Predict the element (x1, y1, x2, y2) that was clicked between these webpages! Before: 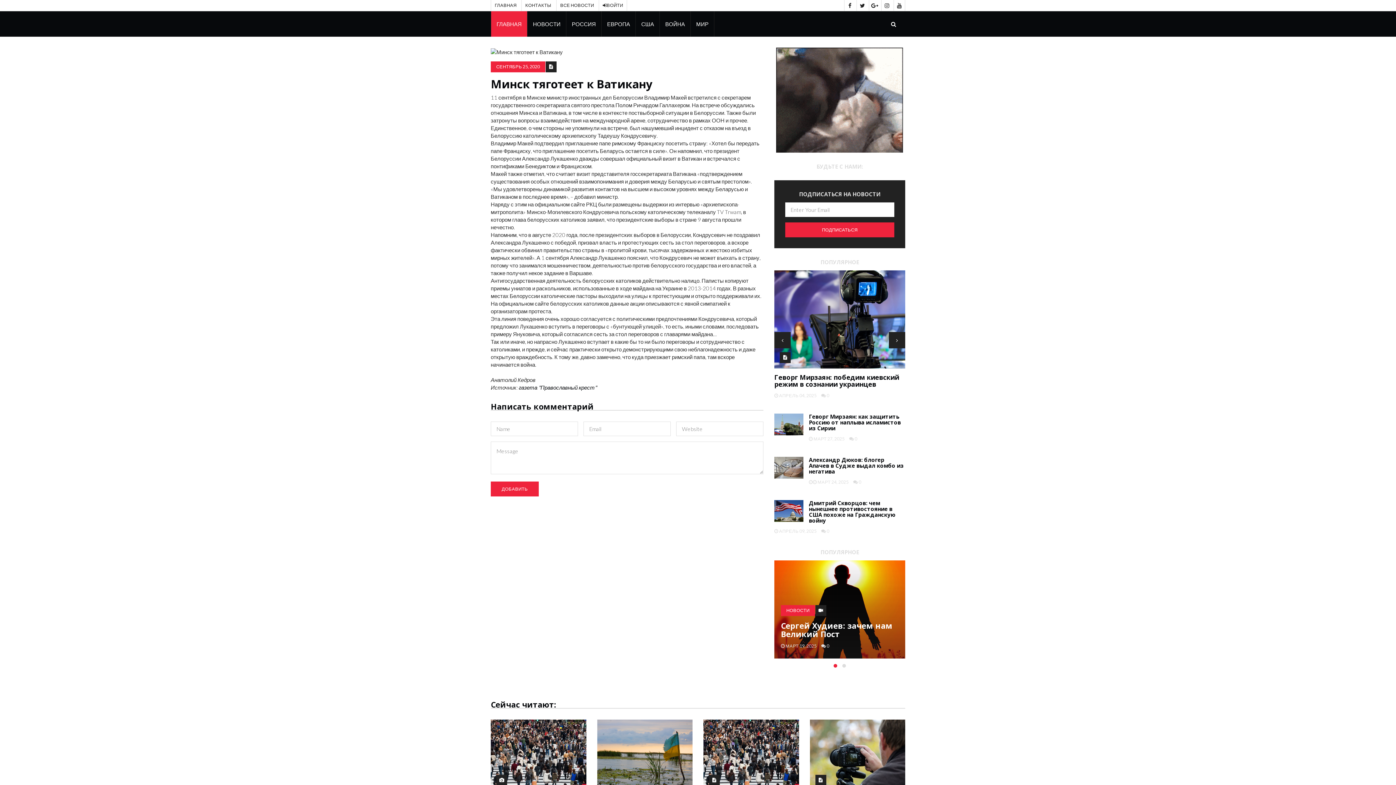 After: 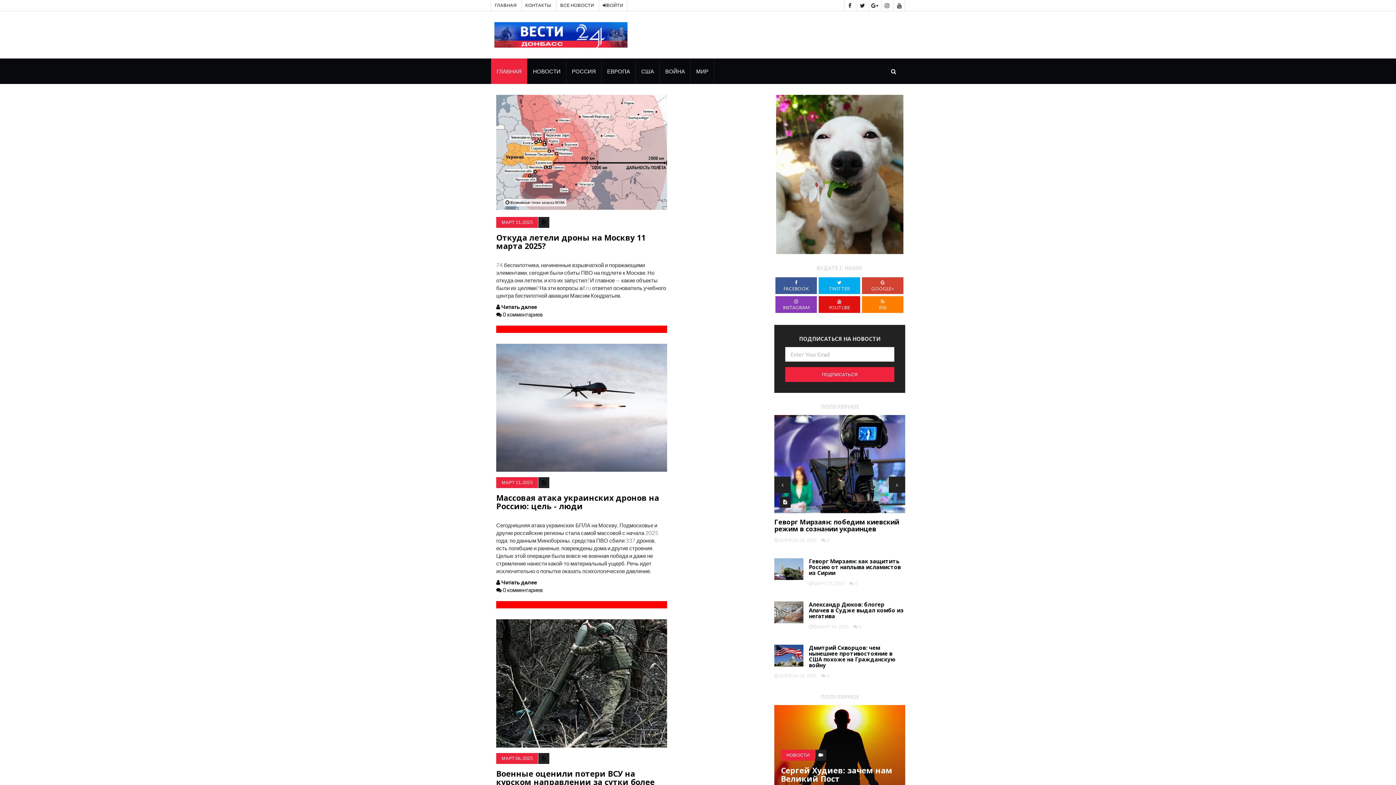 Action: bbox: (660, 11, 690, 36) label: ВОЙНА